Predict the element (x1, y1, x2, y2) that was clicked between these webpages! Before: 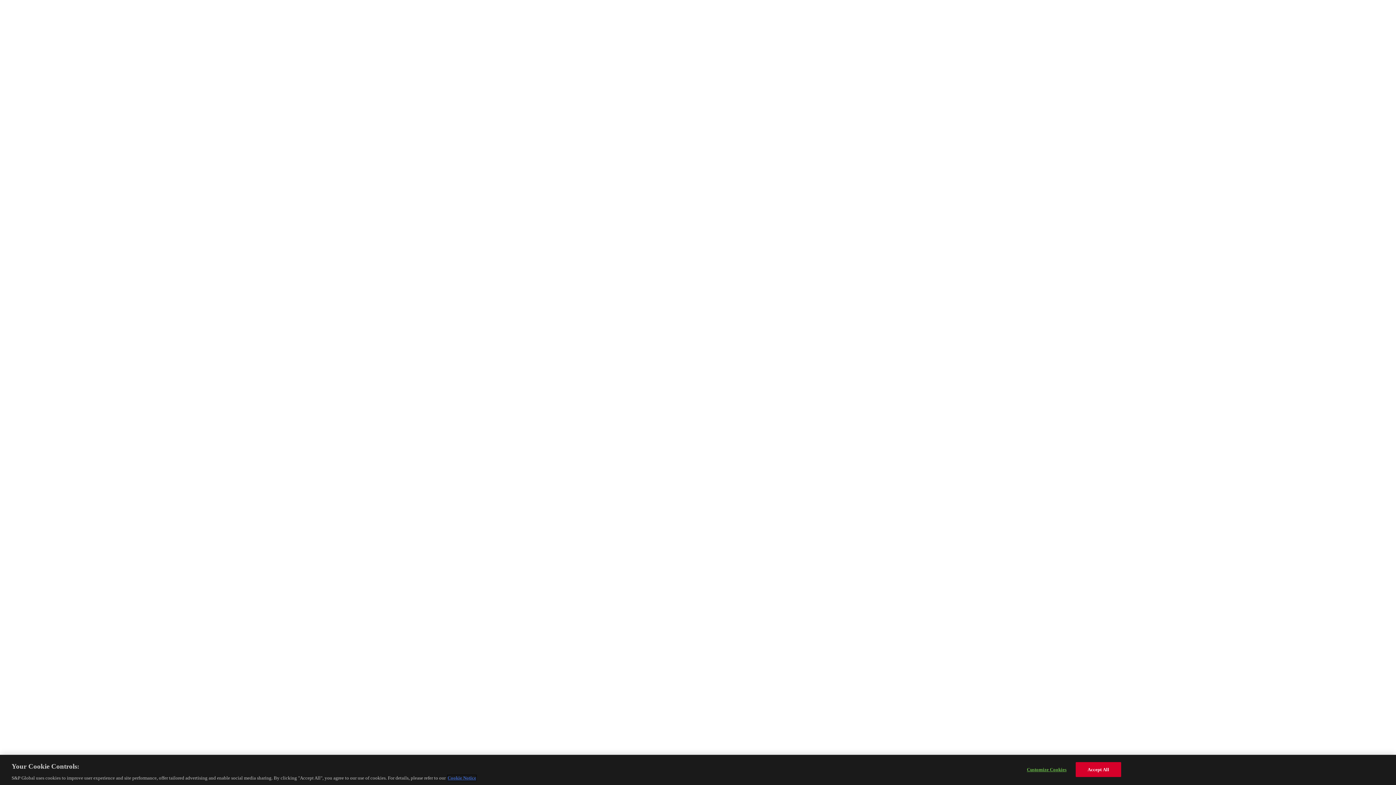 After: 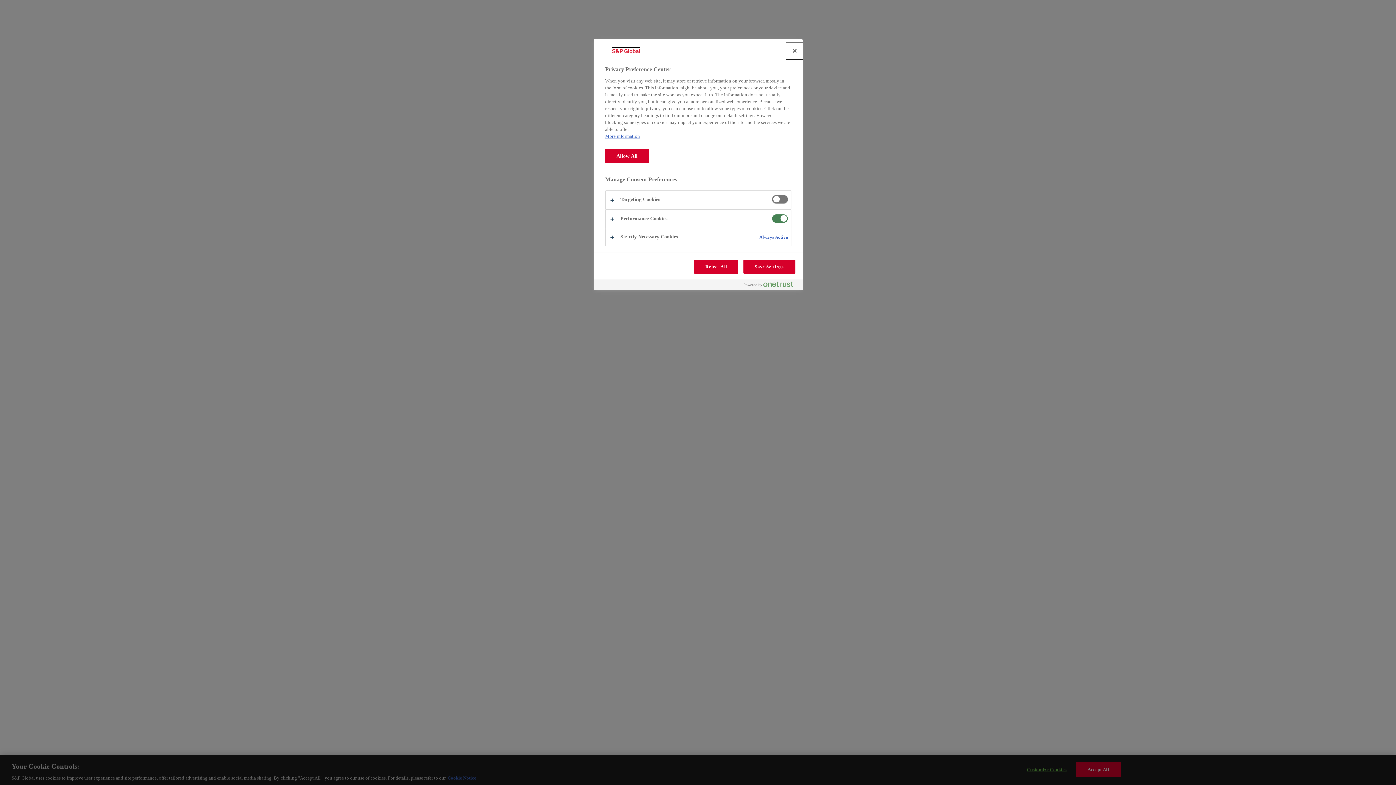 Action: label: Customize Cookies bbox: (1024, 762, 1069, 776)